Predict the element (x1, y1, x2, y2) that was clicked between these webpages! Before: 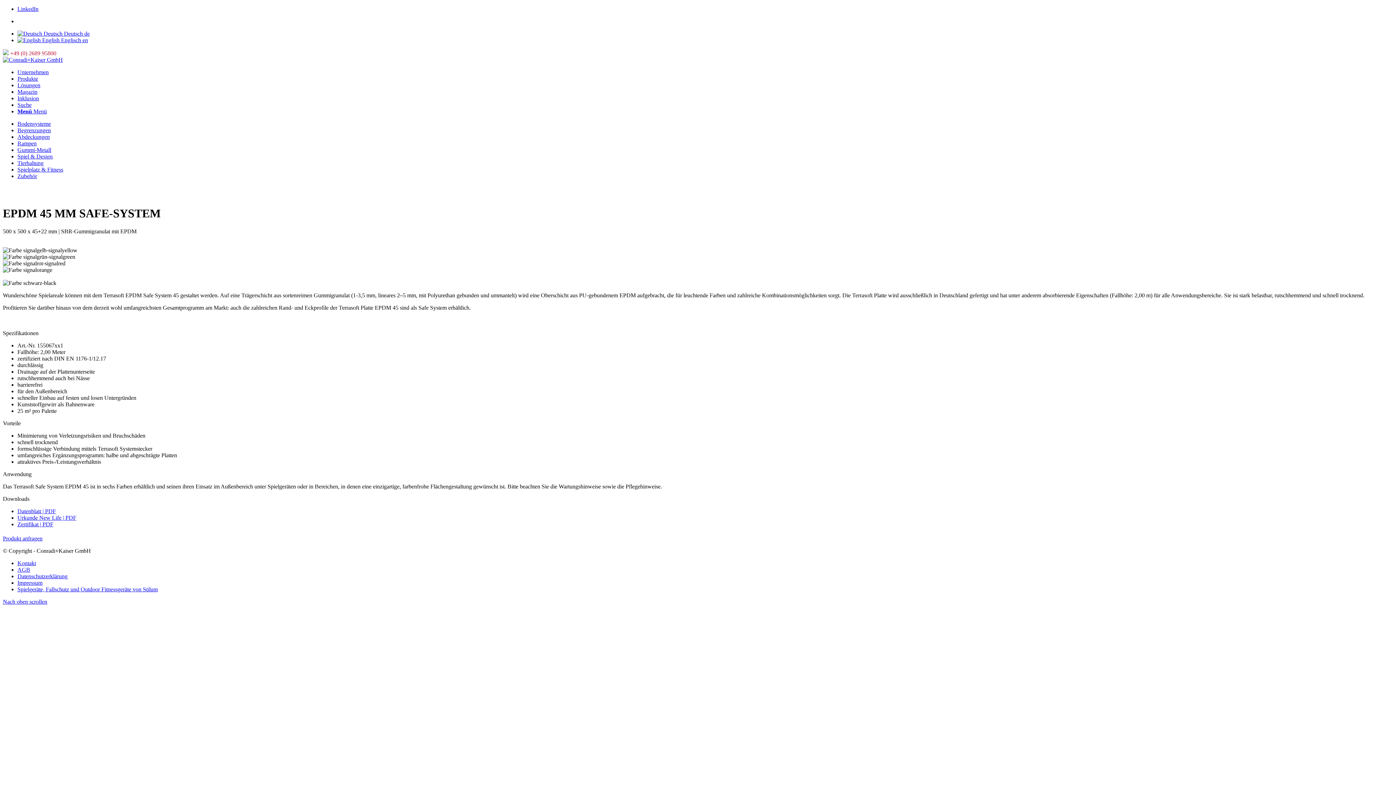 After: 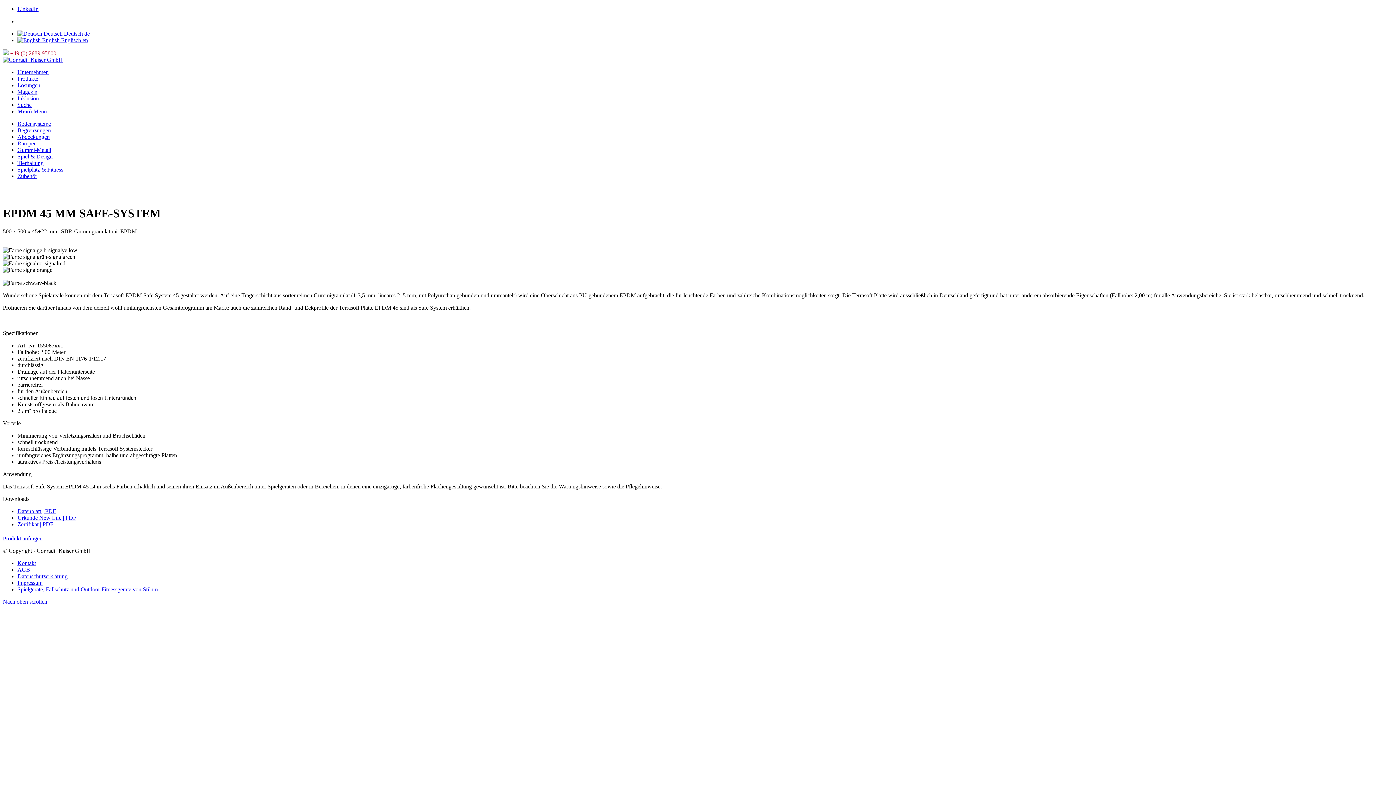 Action: label: Datenblatt | PDF bbox: (17, 508, 56, 514)